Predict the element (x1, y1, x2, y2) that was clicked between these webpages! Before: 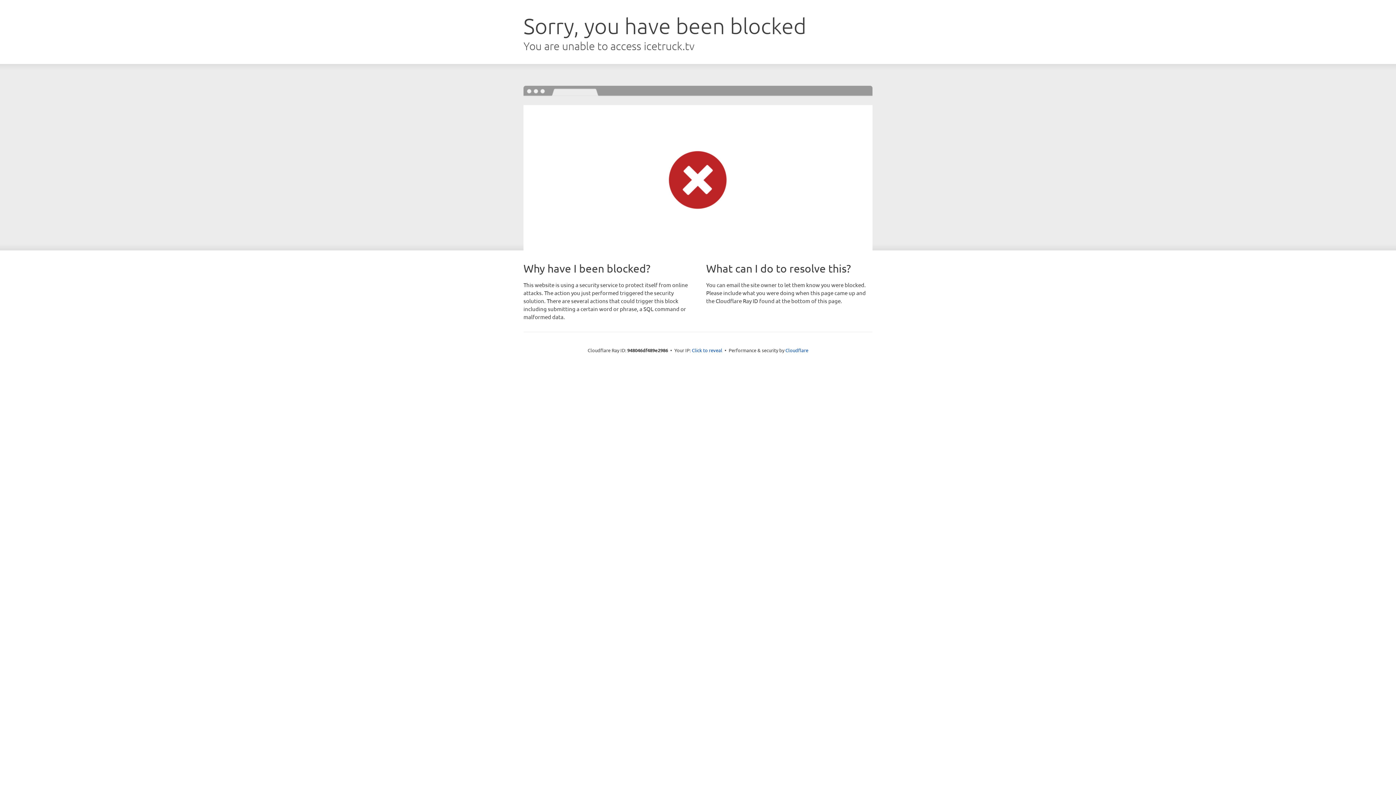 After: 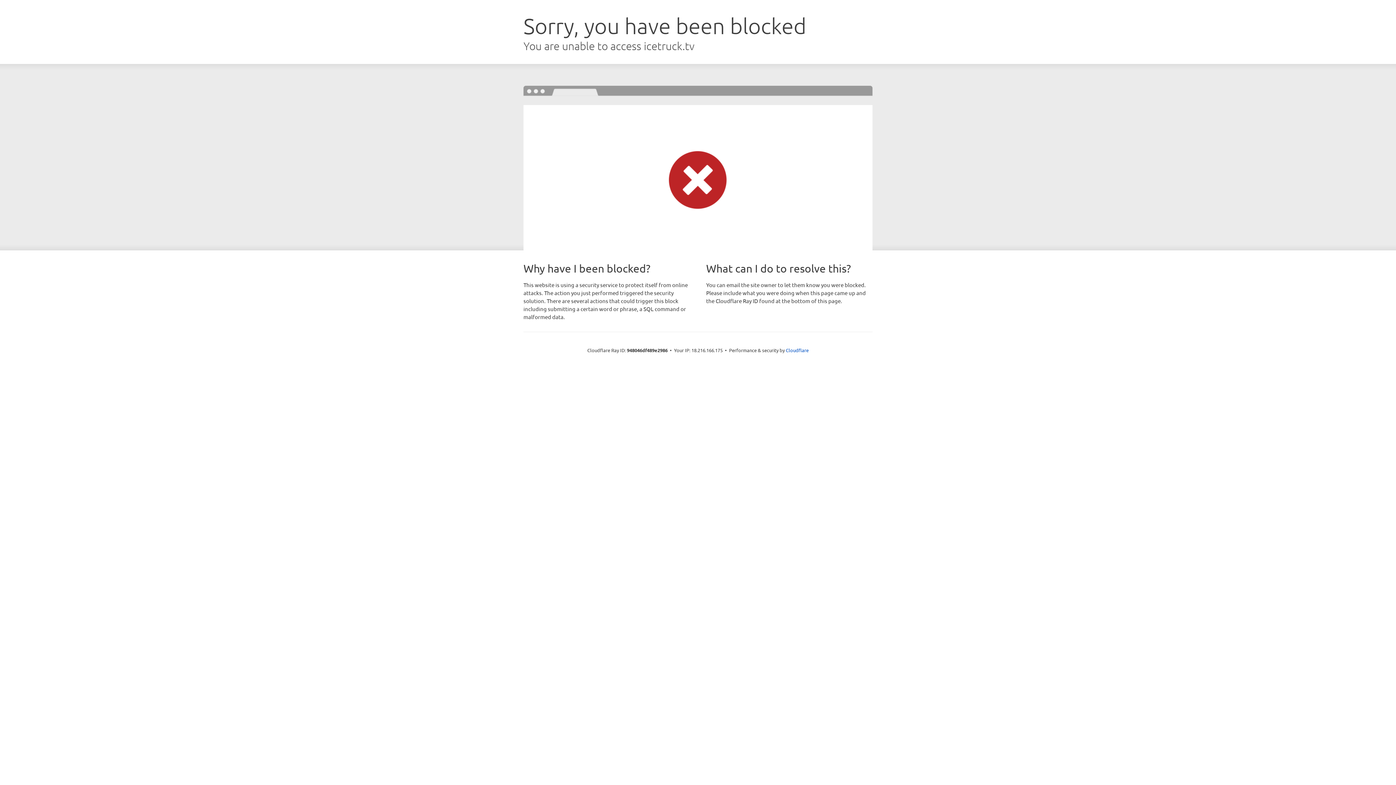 Action: bbox: (692, 346, 722, 353) label: Click to reveal